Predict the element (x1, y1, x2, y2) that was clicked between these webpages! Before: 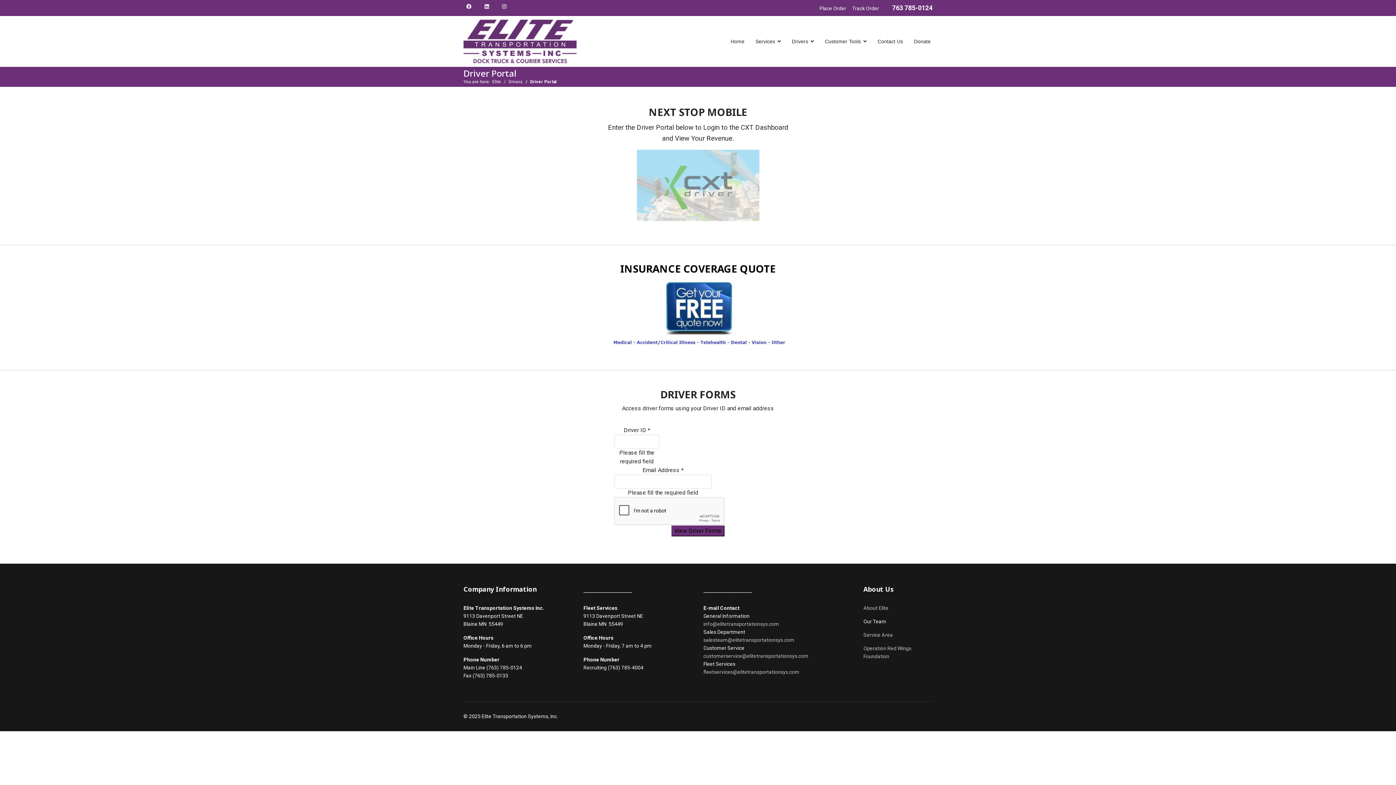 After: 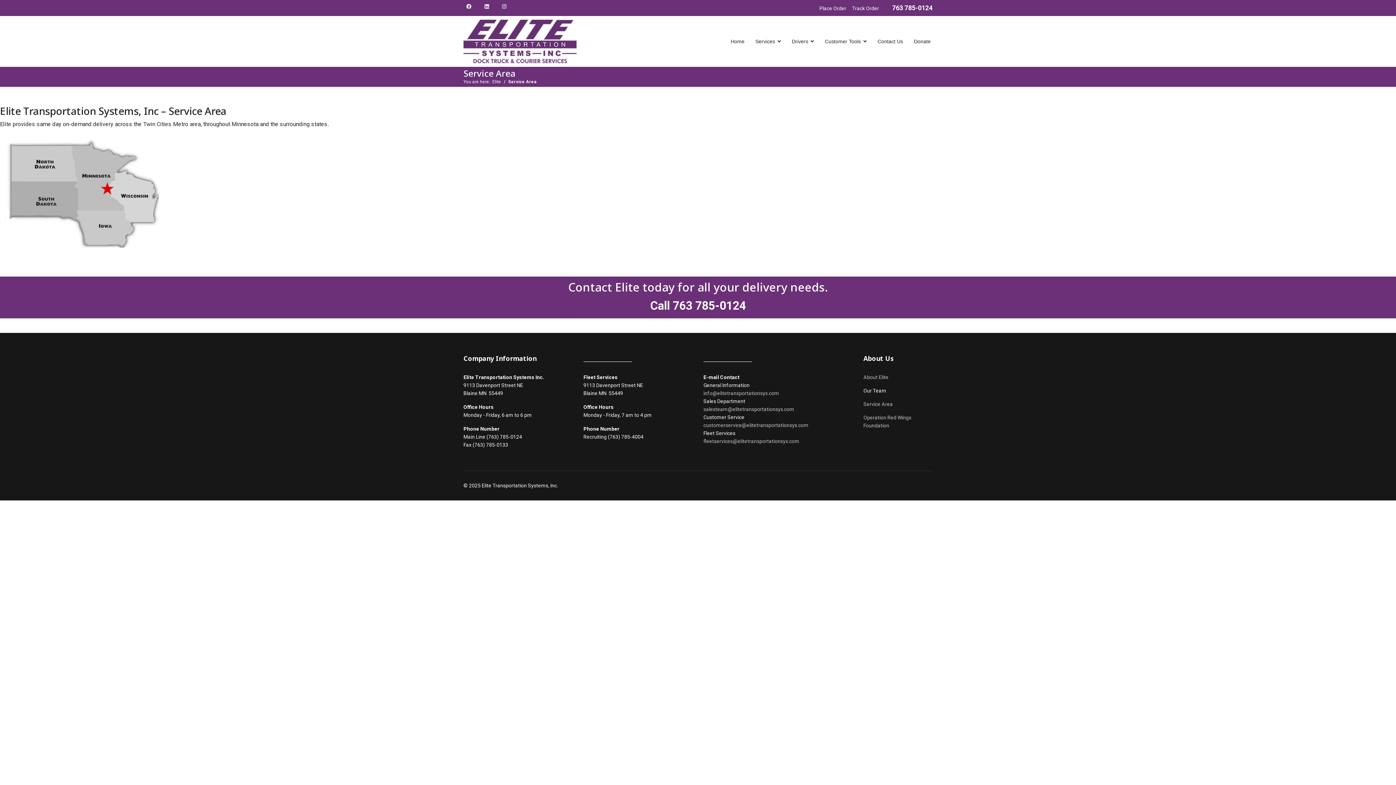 Action: label: Service Area bbox: (863, 631, 932, 639)